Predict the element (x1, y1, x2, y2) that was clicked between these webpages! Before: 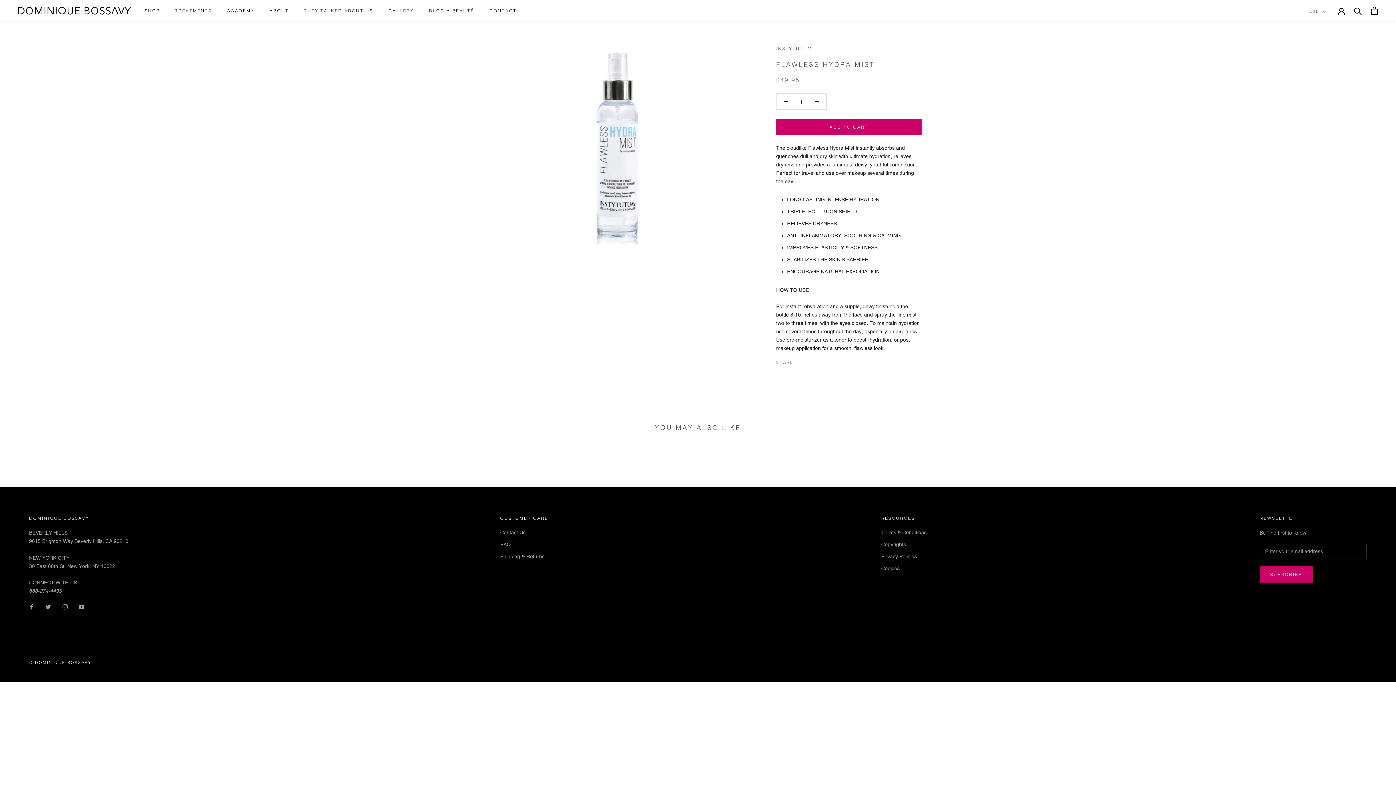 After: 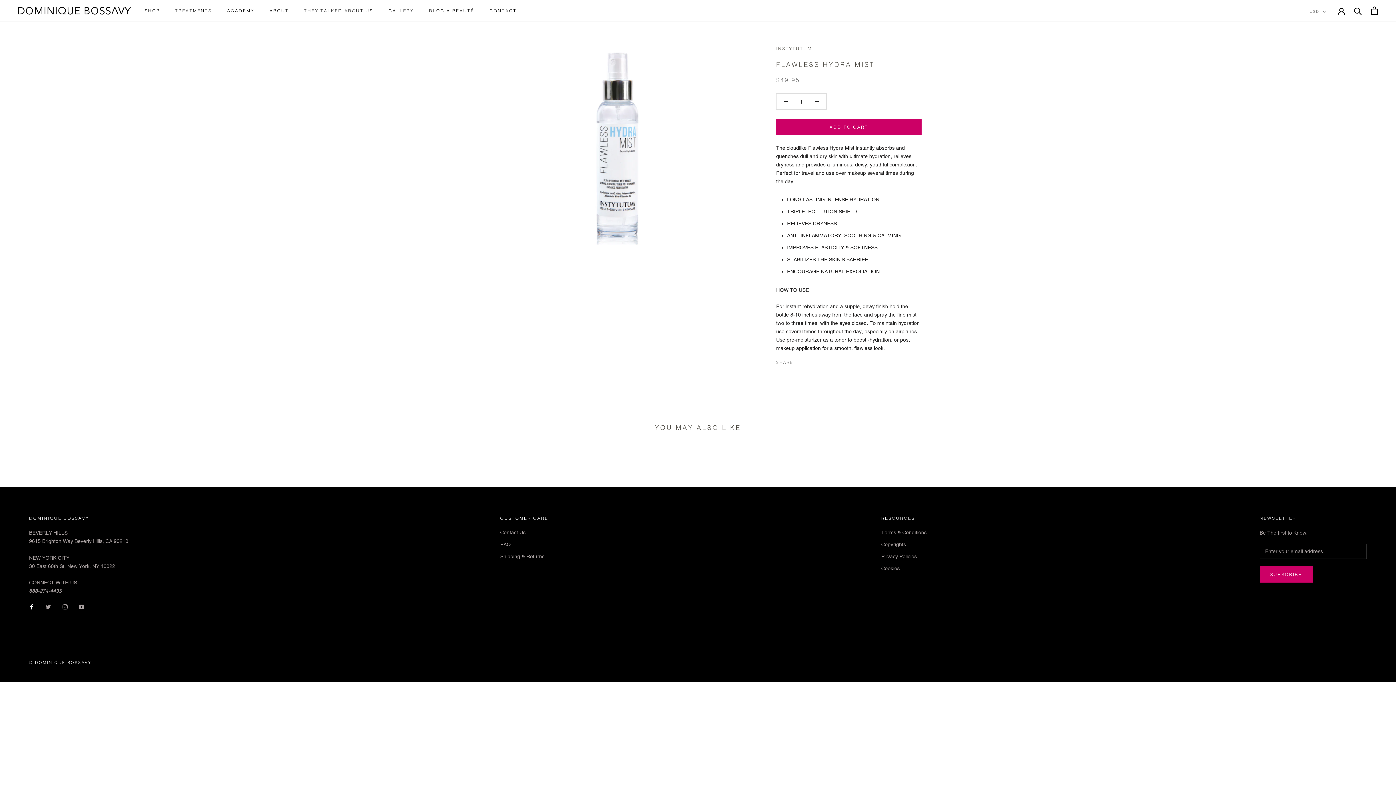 Action: label: Facebook bbox: (29, 602, 34, 611)